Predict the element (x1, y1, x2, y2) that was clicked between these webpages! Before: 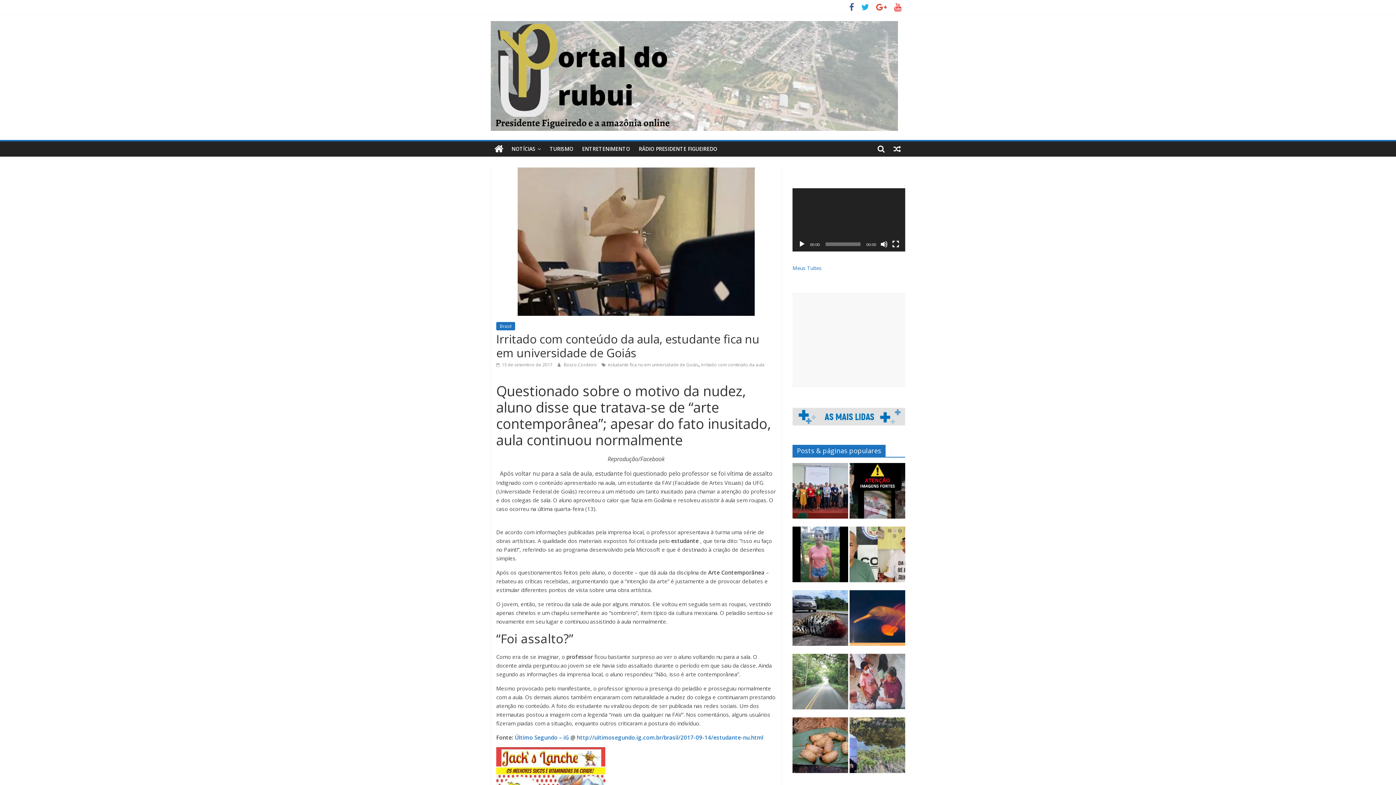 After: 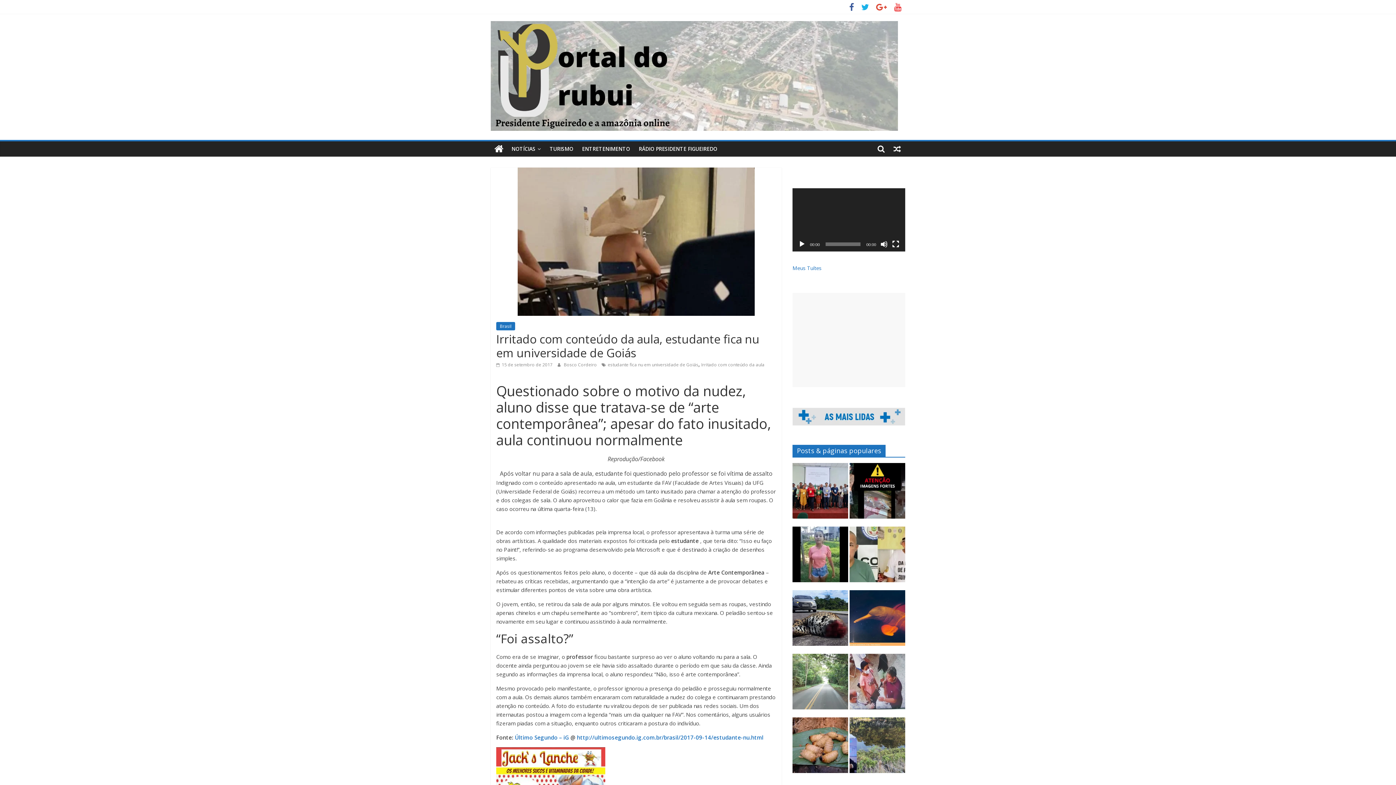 Action: bbox: (496, 361, 552, 367) label:  15 de setembro de 2017